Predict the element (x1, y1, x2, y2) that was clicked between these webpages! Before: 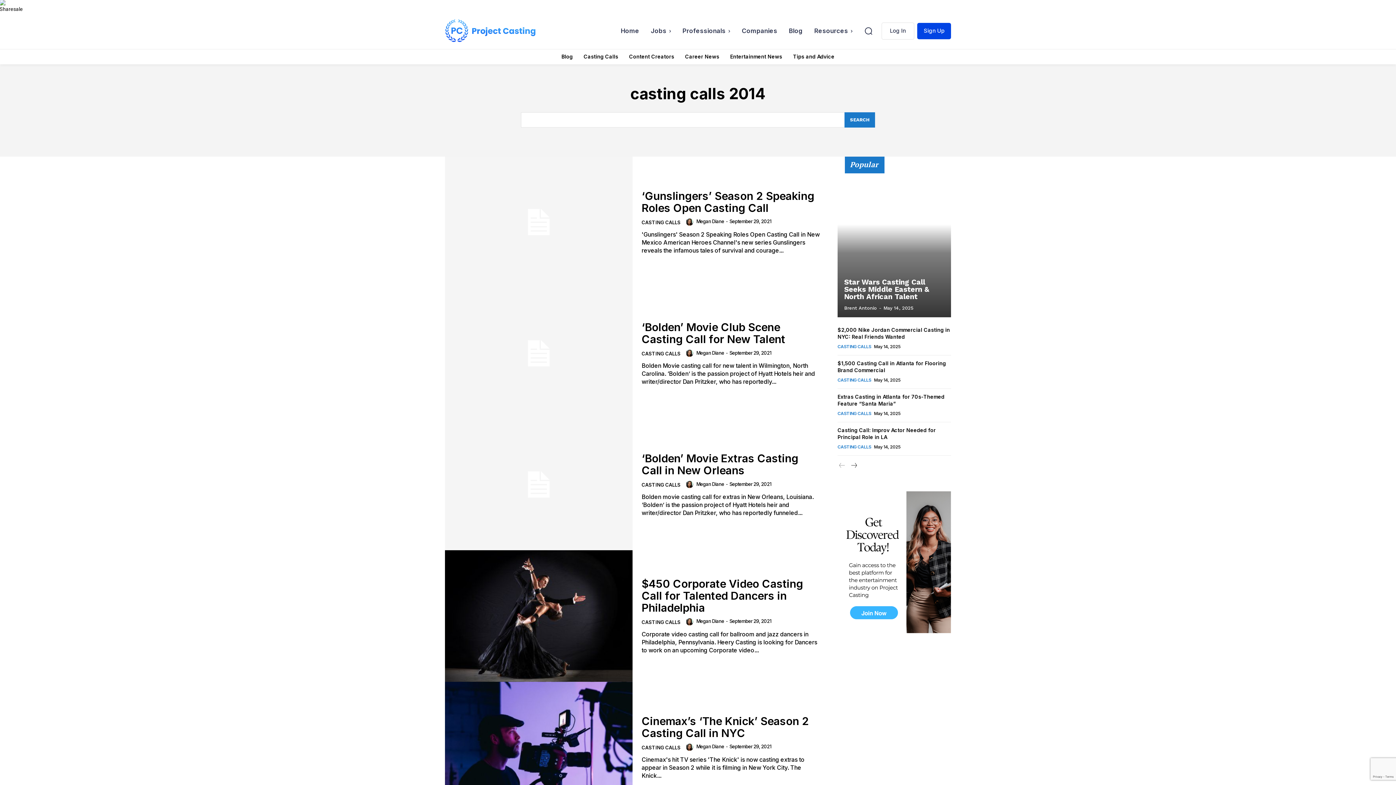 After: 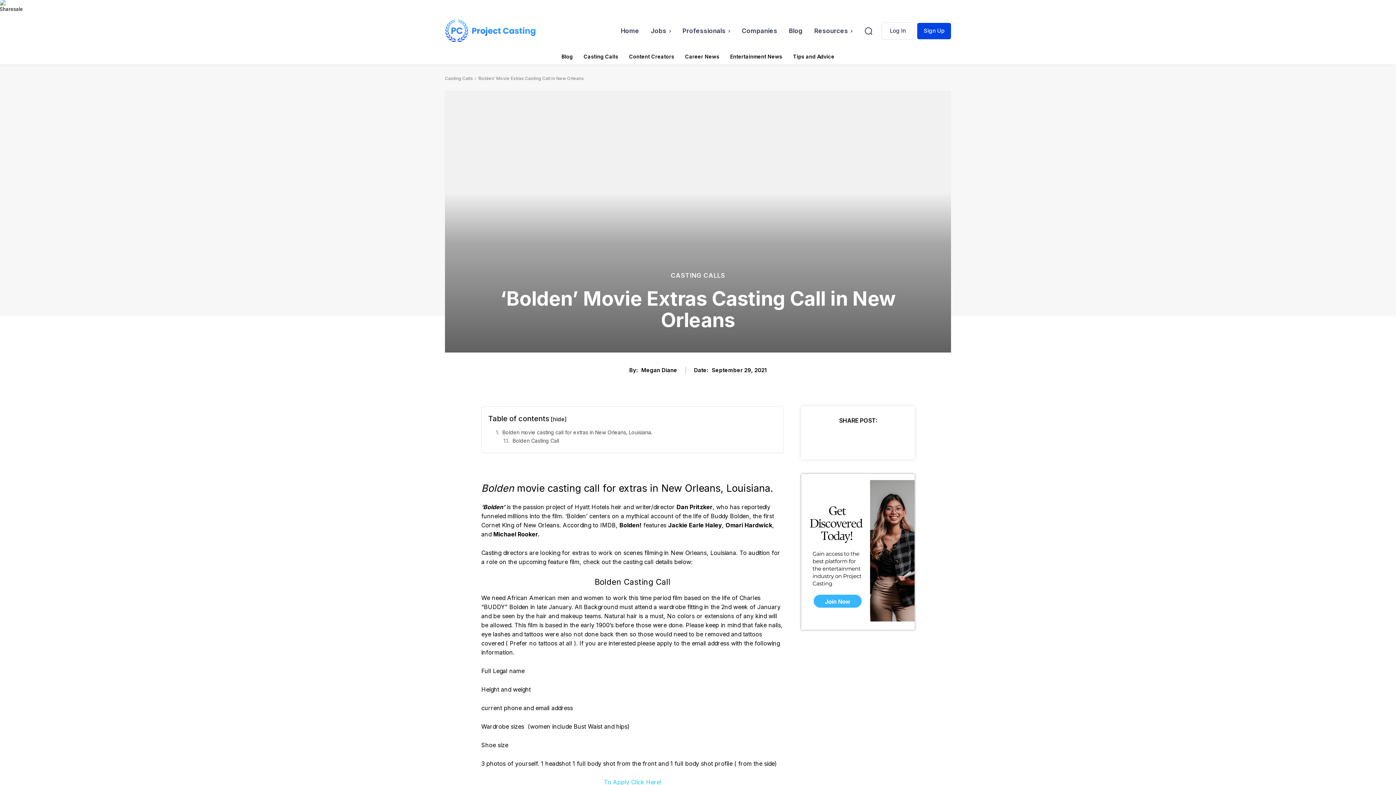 Action: bbox: (445, 419, 632, 550)